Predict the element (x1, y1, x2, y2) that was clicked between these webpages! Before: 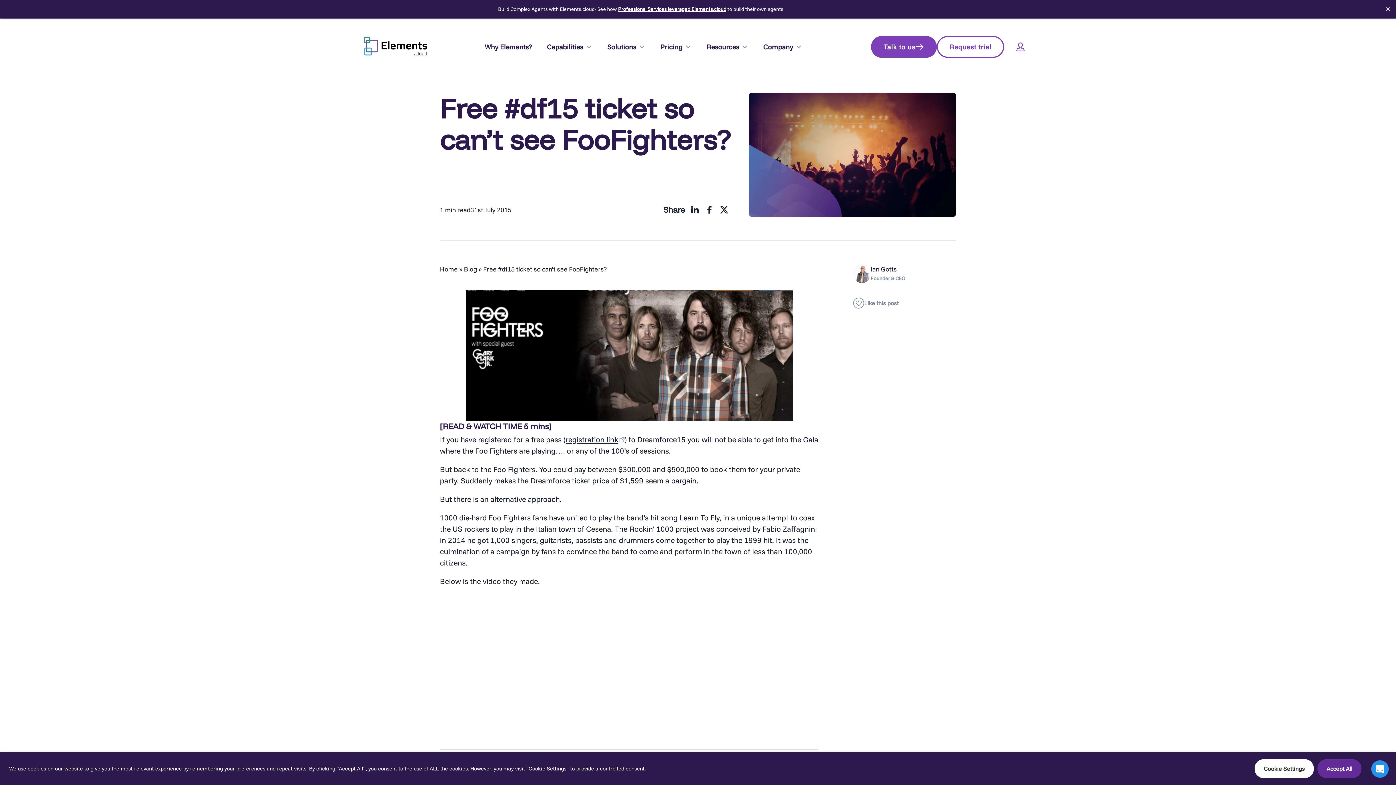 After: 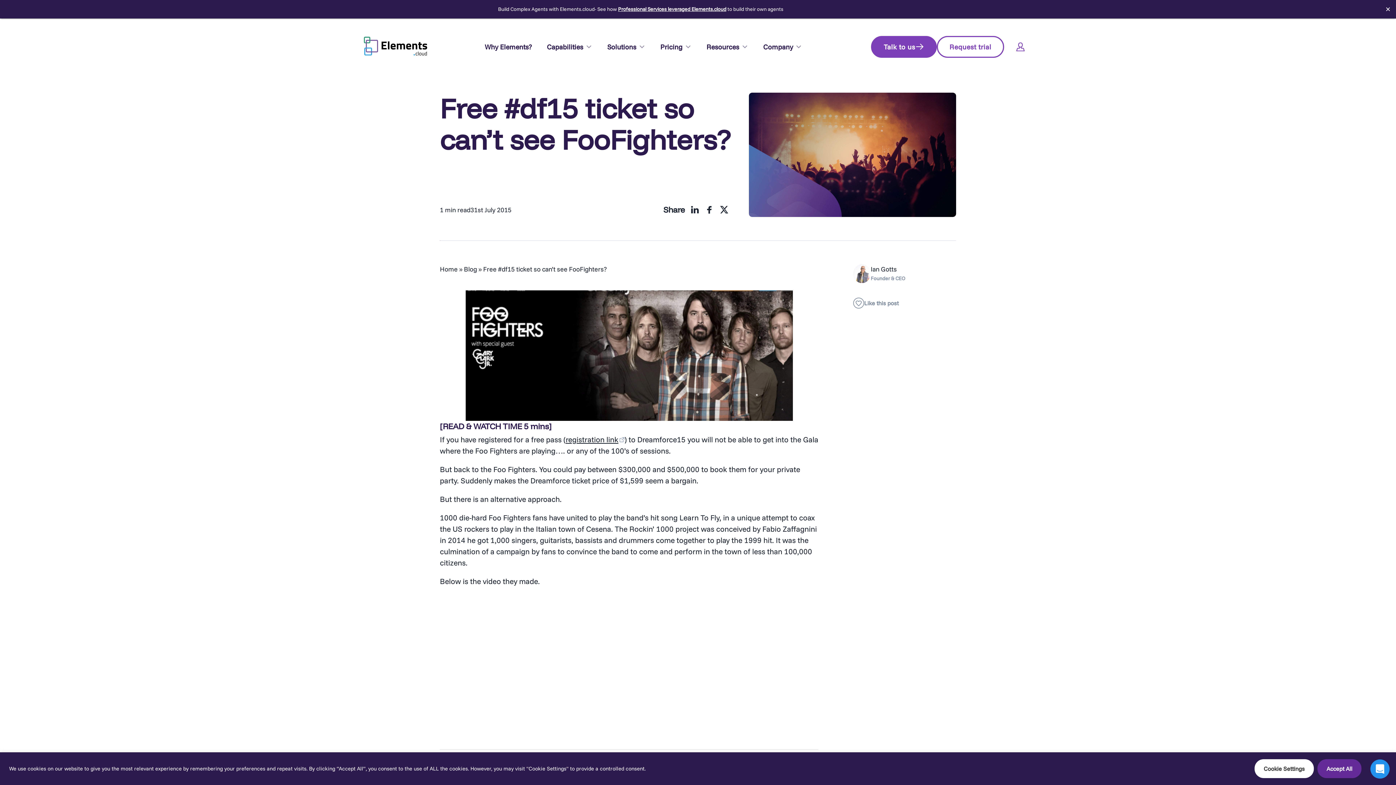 Action: label: Open Intercom Messenger bbox: (1371, 760, 1389, 778)